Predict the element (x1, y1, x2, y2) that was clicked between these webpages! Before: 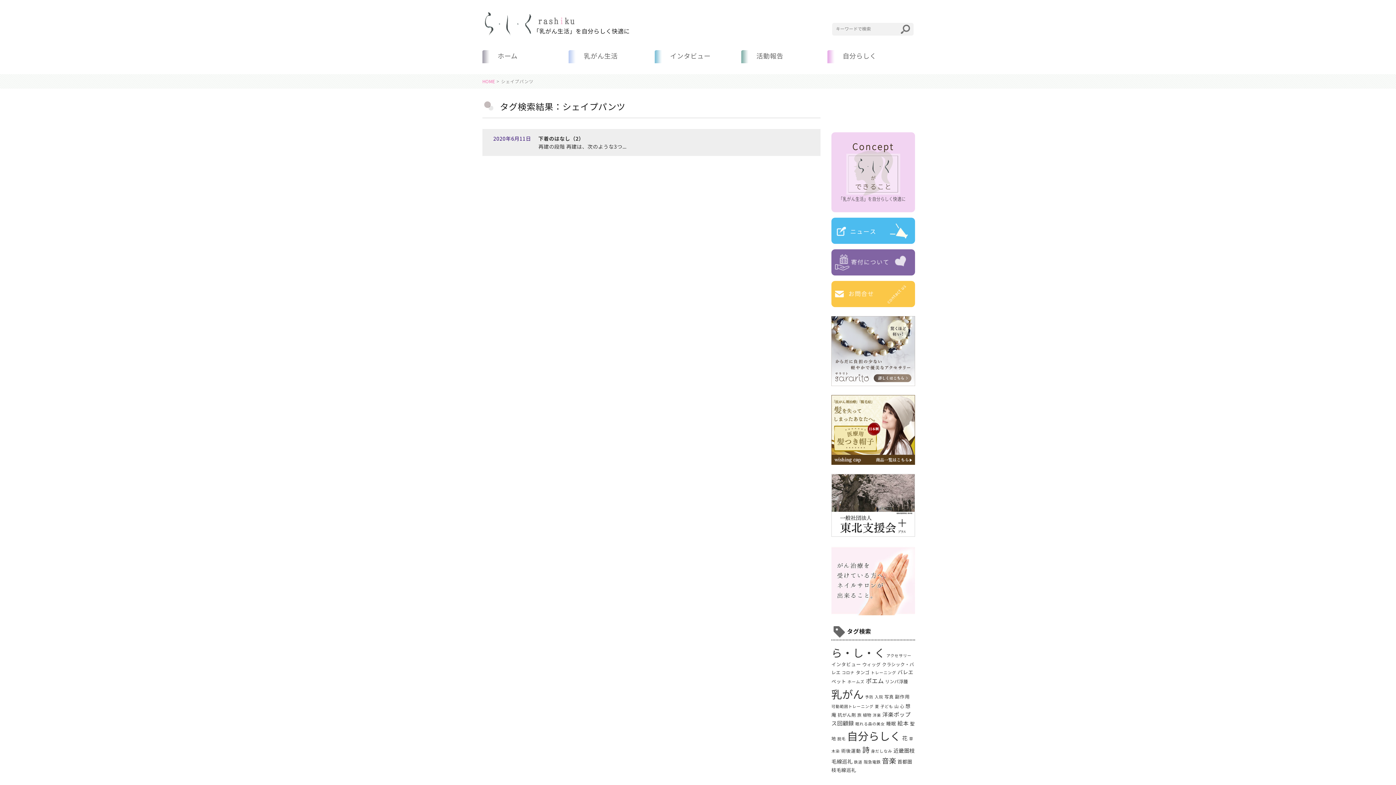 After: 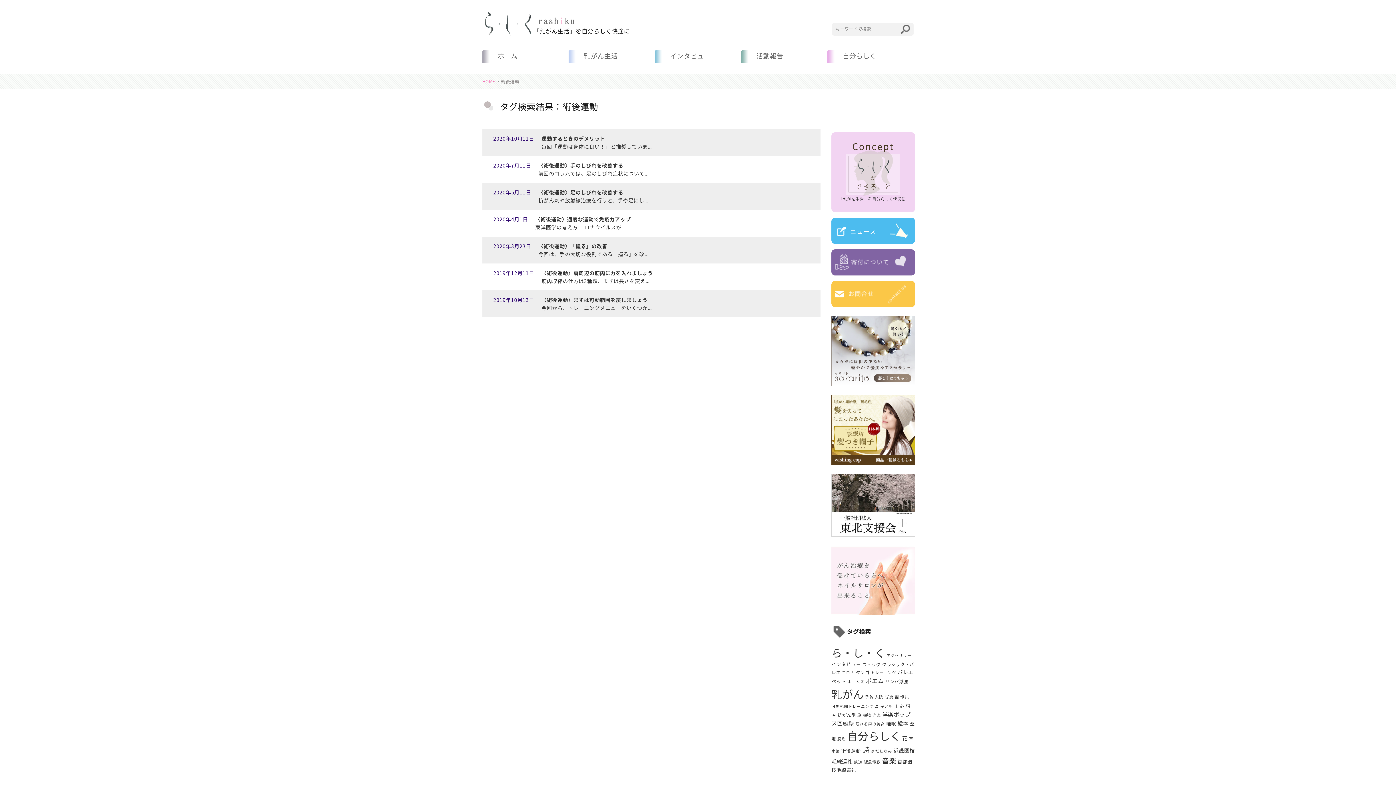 Action: bbox: (841, 747, 861, 754) label: 術後運動 (7個の項目)